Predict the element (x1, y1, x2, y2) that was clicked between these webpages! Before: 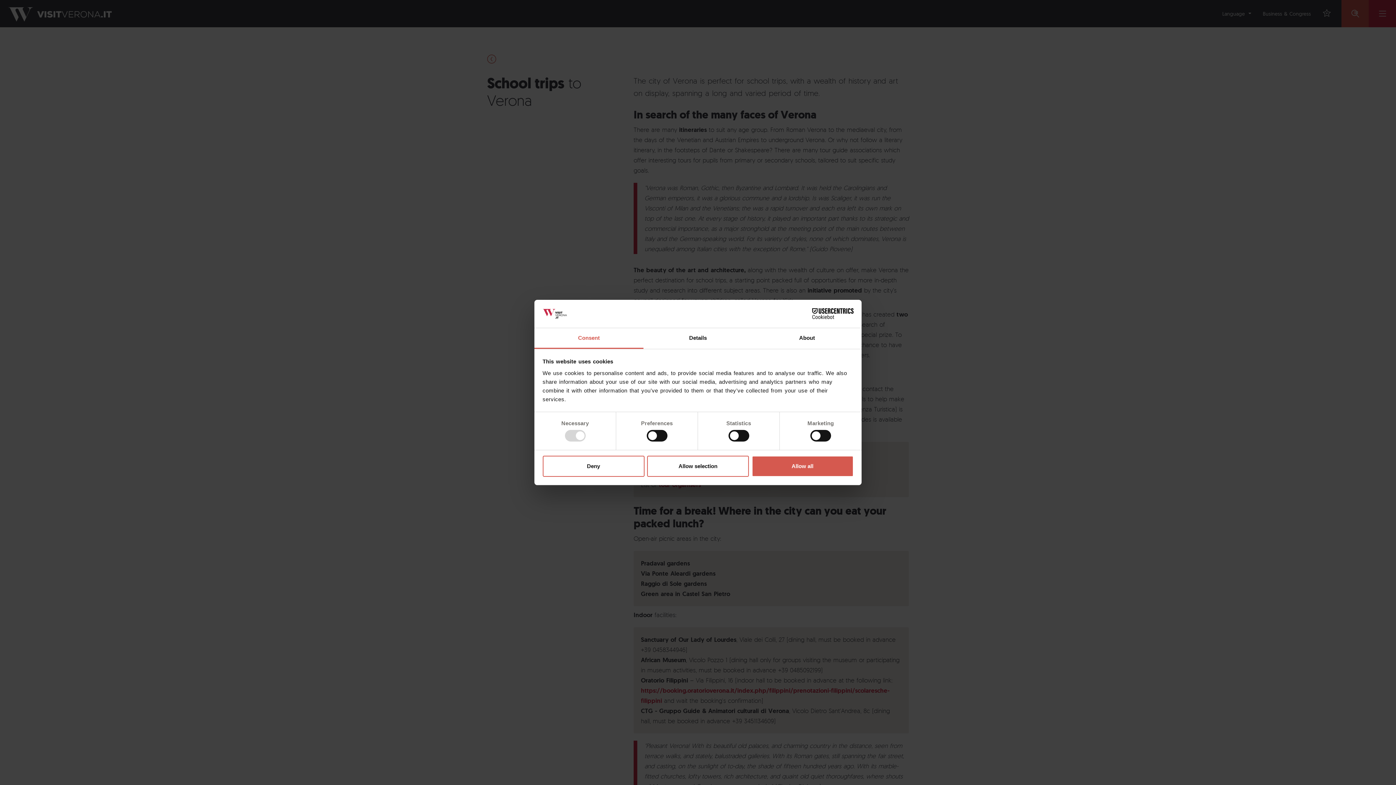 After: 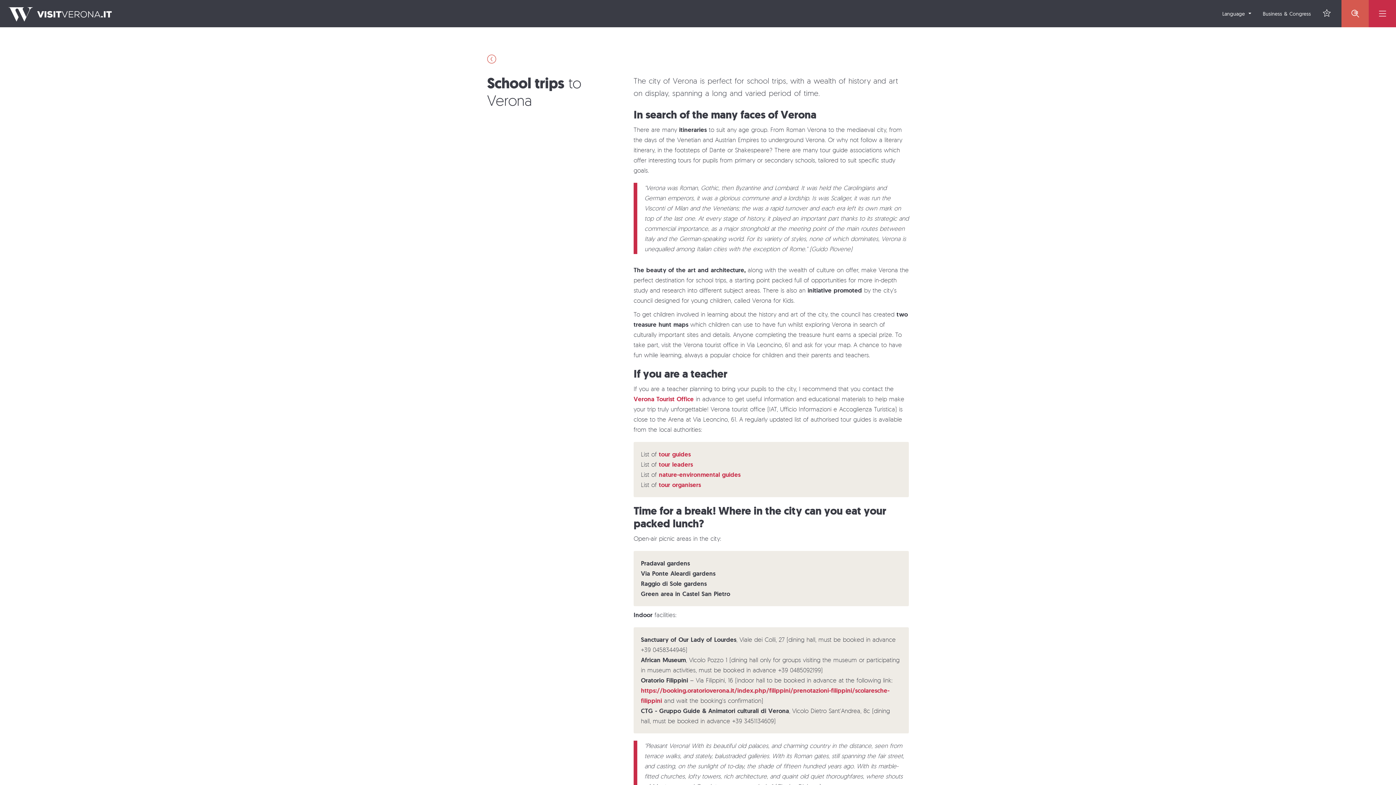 Action: bbox: (542, 455, 644, 476) label: Deny